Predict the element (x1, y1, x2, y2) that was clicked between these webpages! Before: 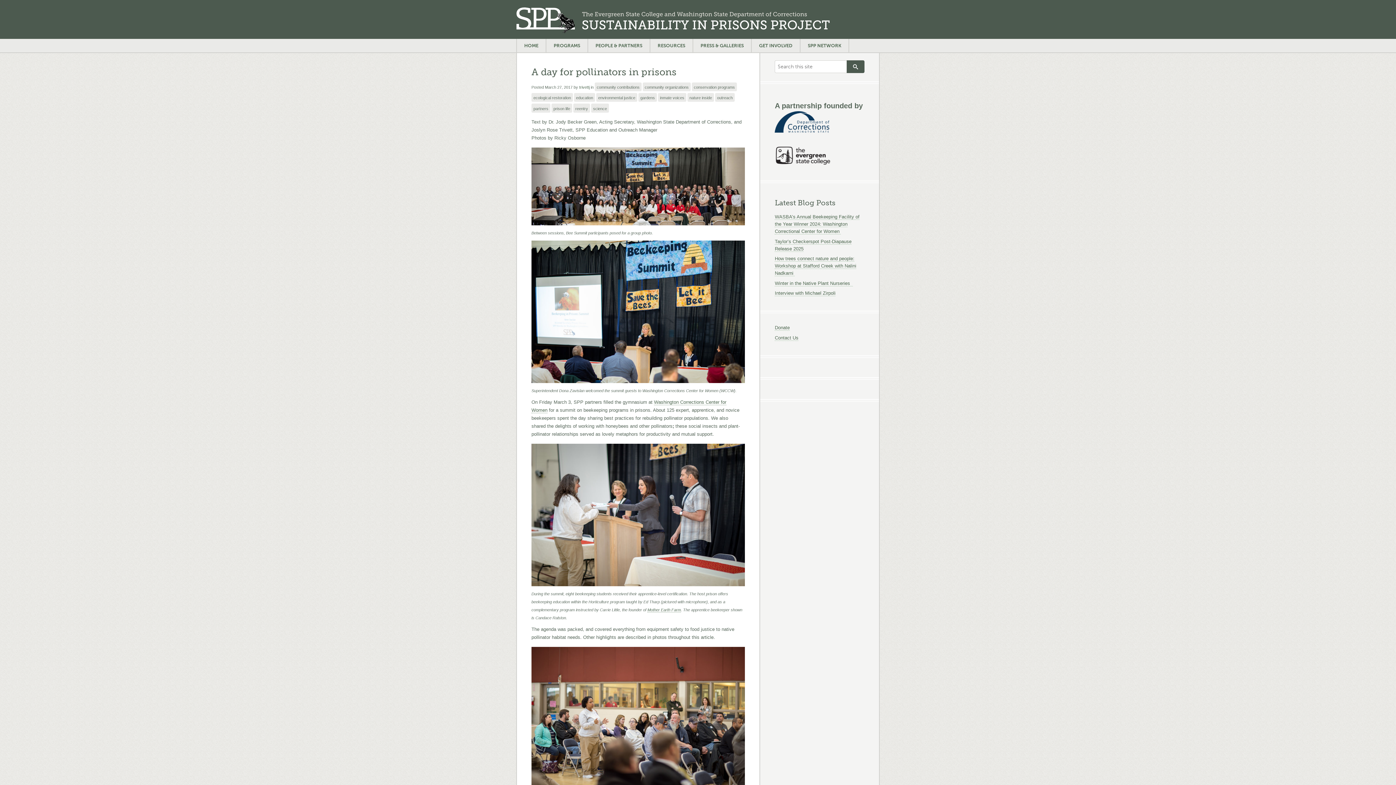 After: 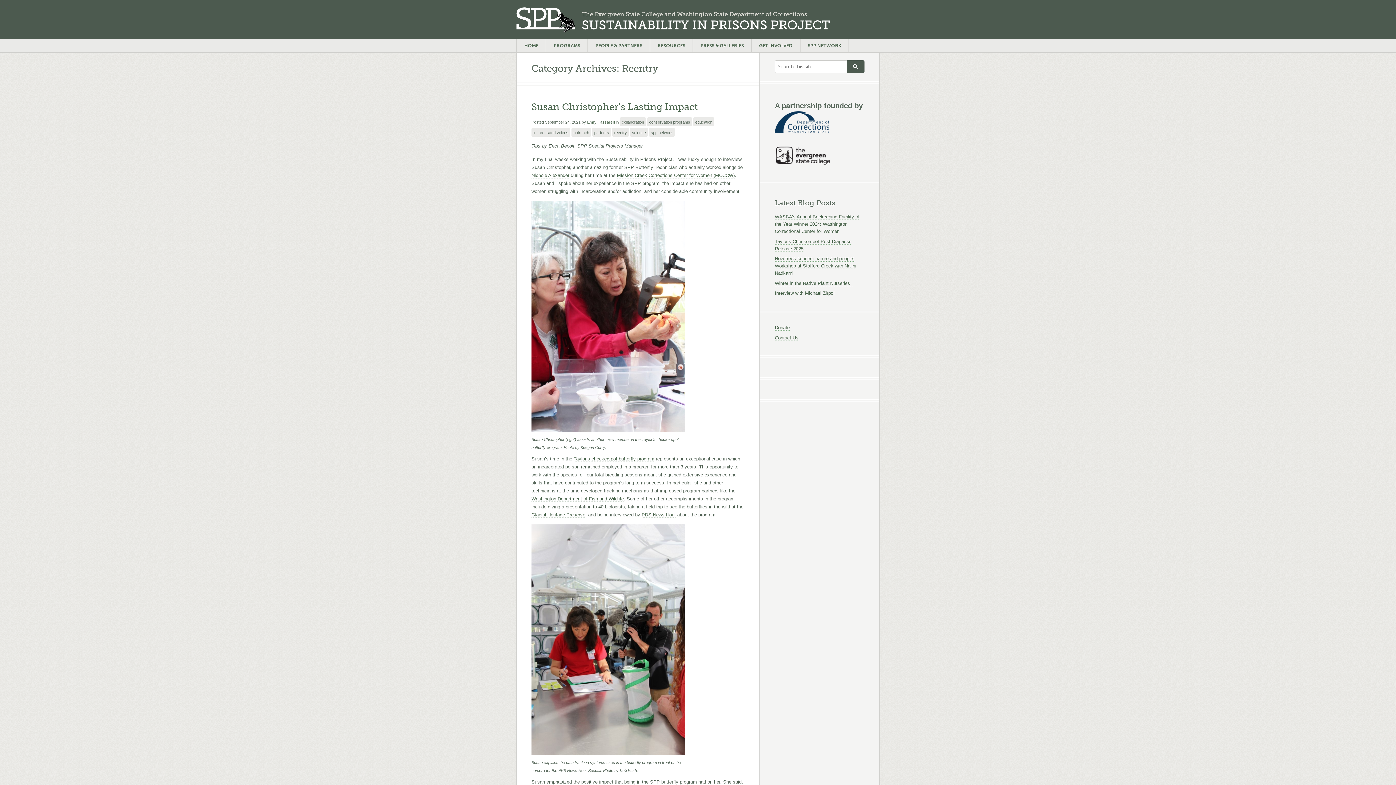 Action: label: reentry bbox: (573, 103, 590, 112)